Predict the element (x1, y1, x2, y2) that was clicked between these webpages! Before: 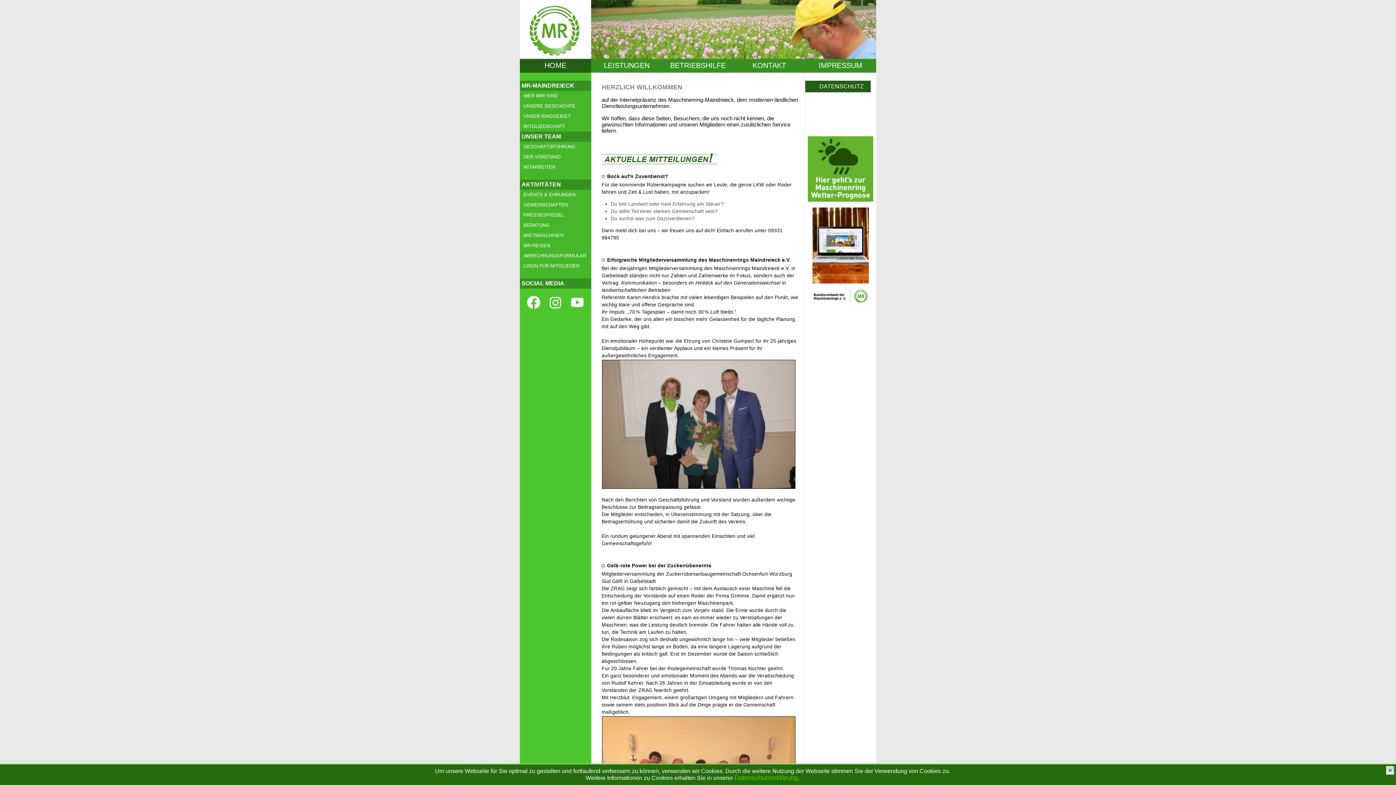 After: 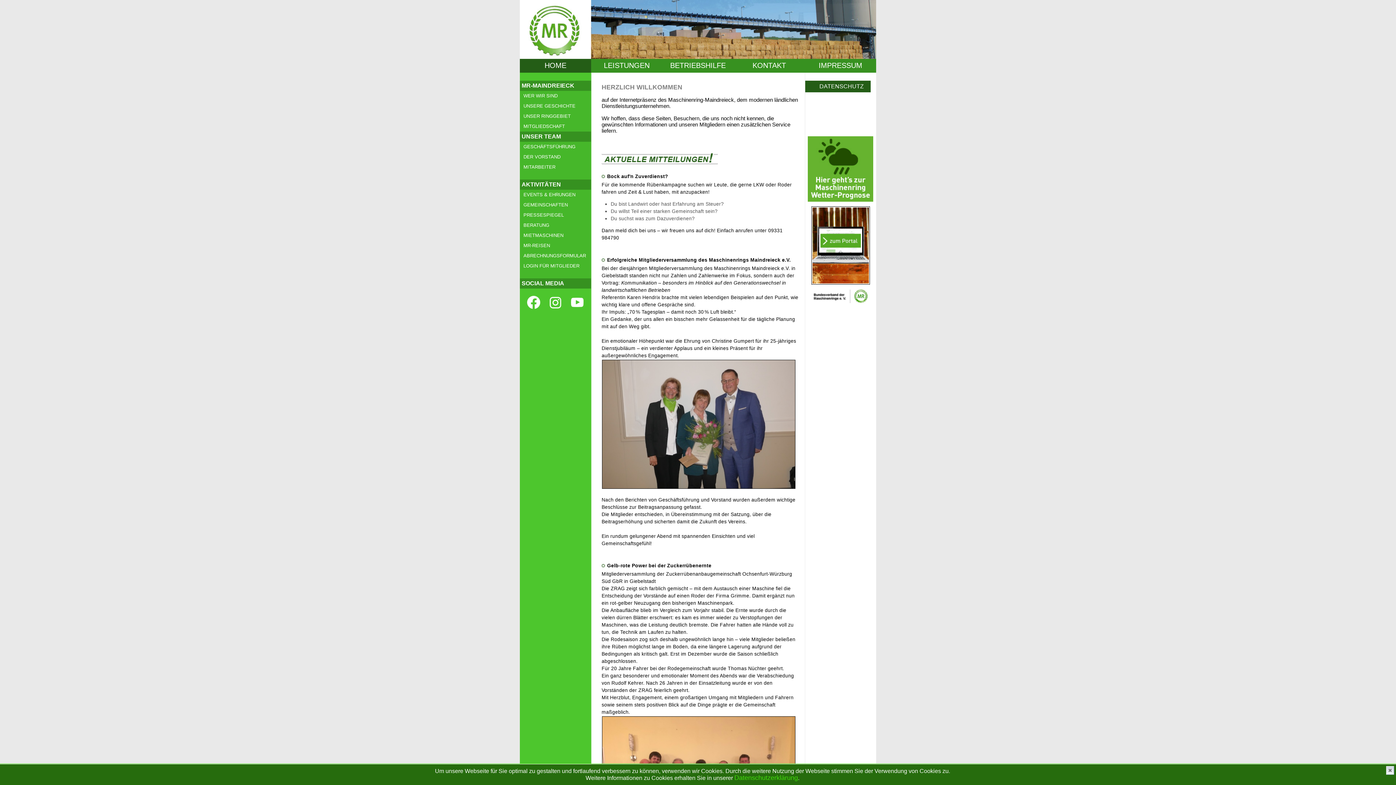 Action: bbox: (811, 279, 870, 285)